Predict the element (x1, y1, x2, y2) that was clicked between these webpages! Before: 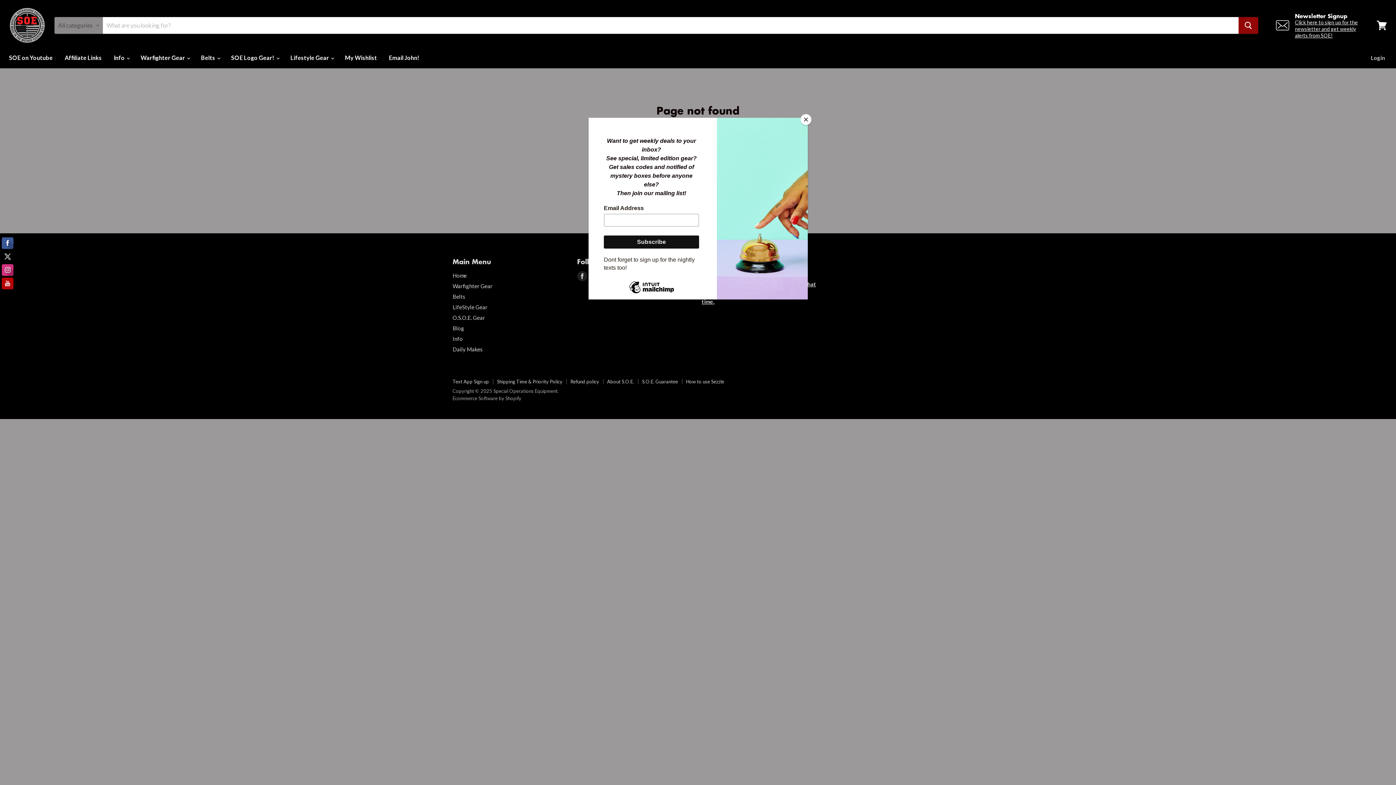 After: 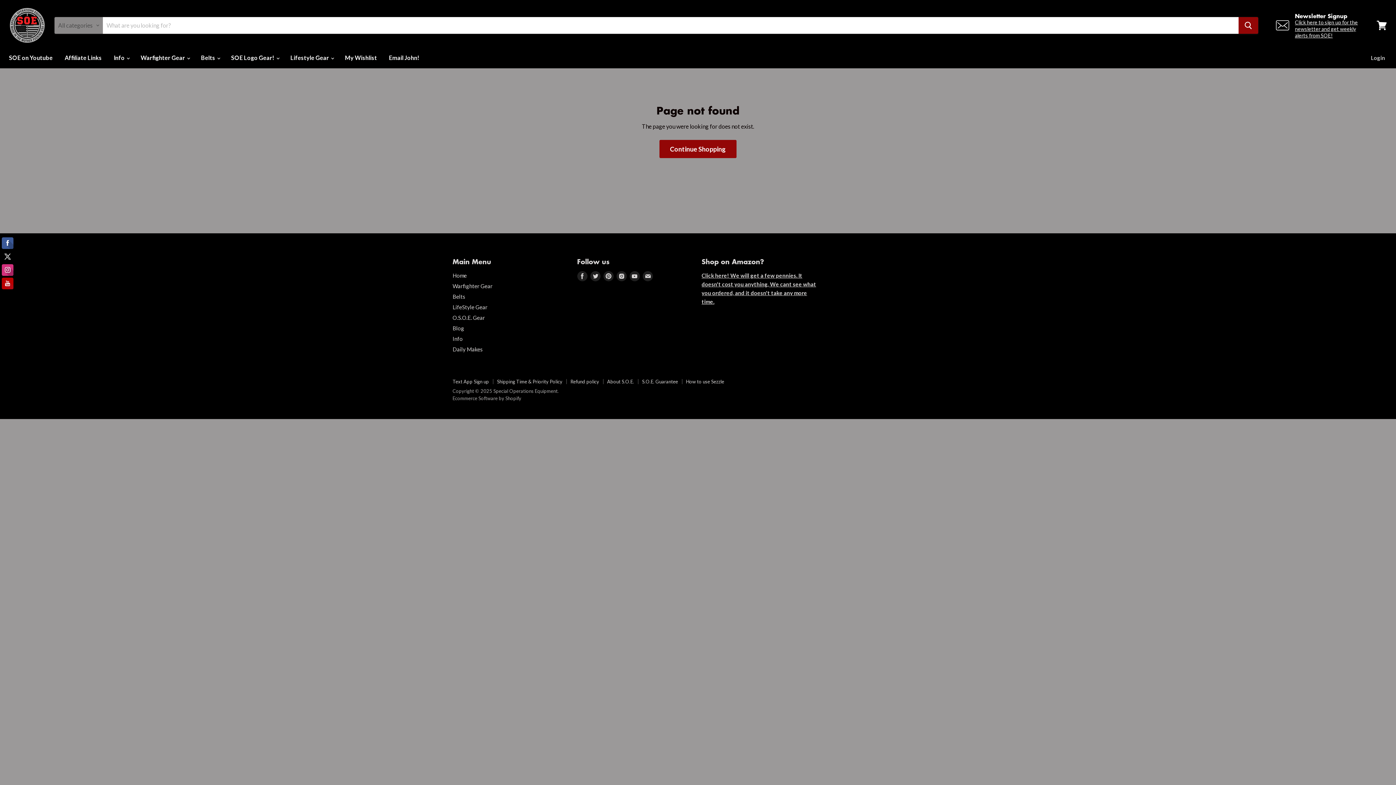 Action: label: Close bbox: (800, 114, 811, 125)